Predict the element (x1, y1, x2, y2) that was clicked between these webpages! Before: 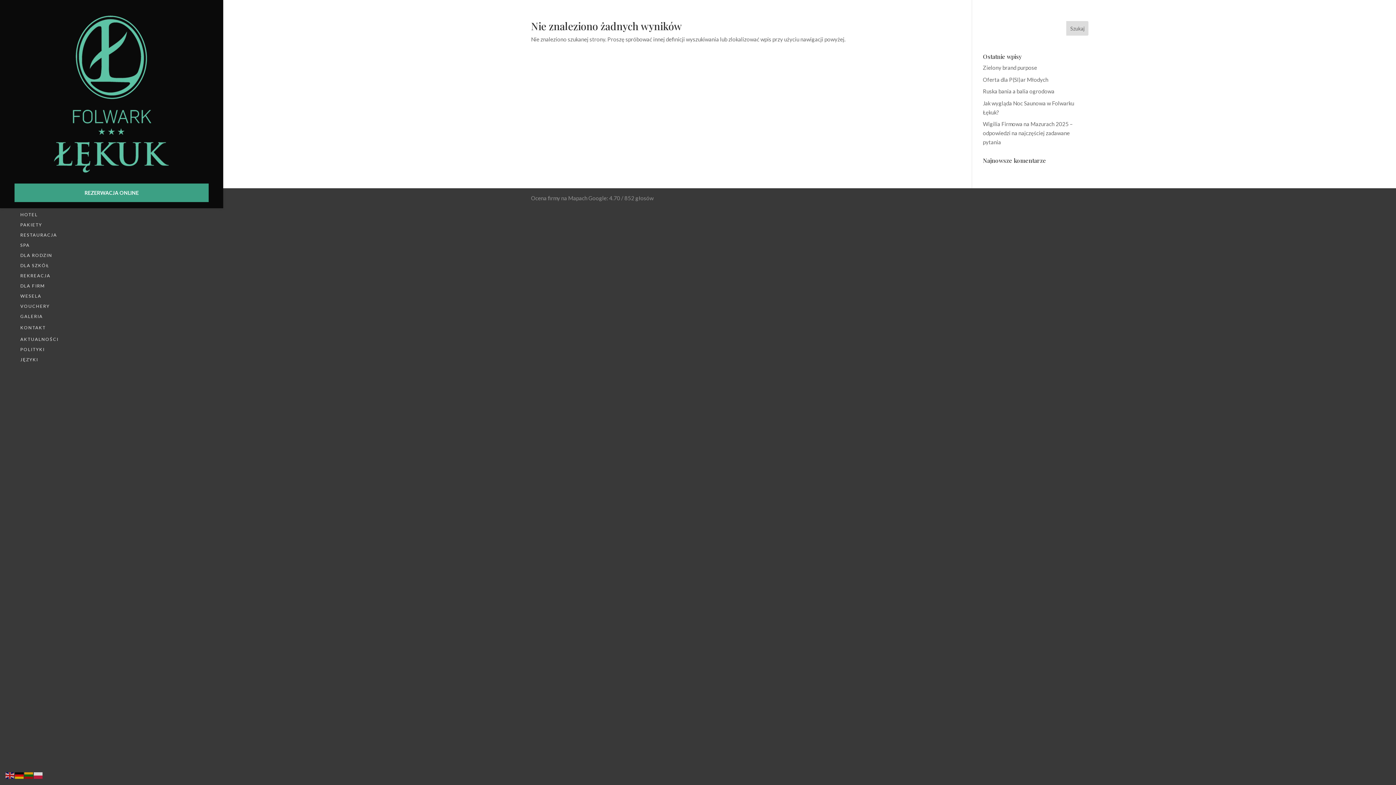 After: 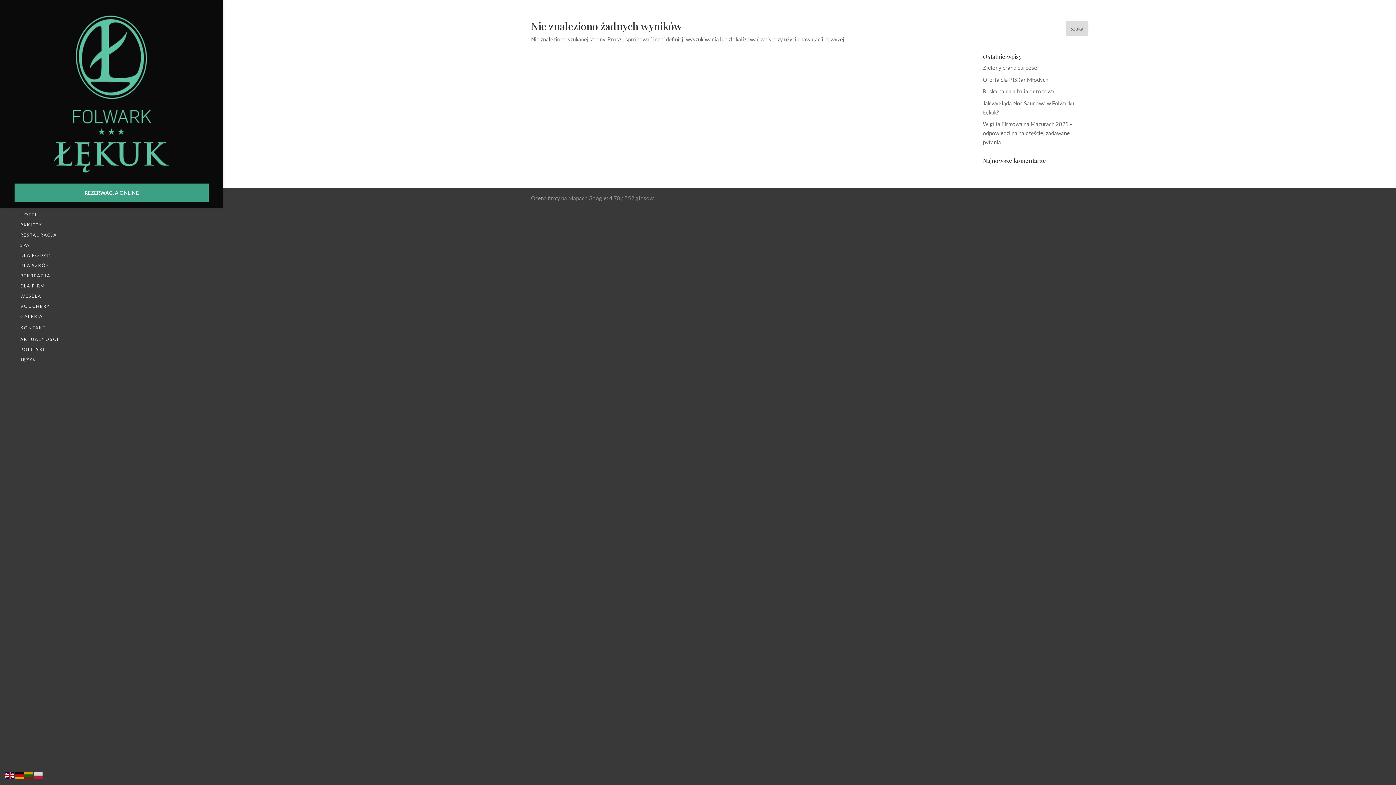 Action: bbox: (5, 772, 14, 778)